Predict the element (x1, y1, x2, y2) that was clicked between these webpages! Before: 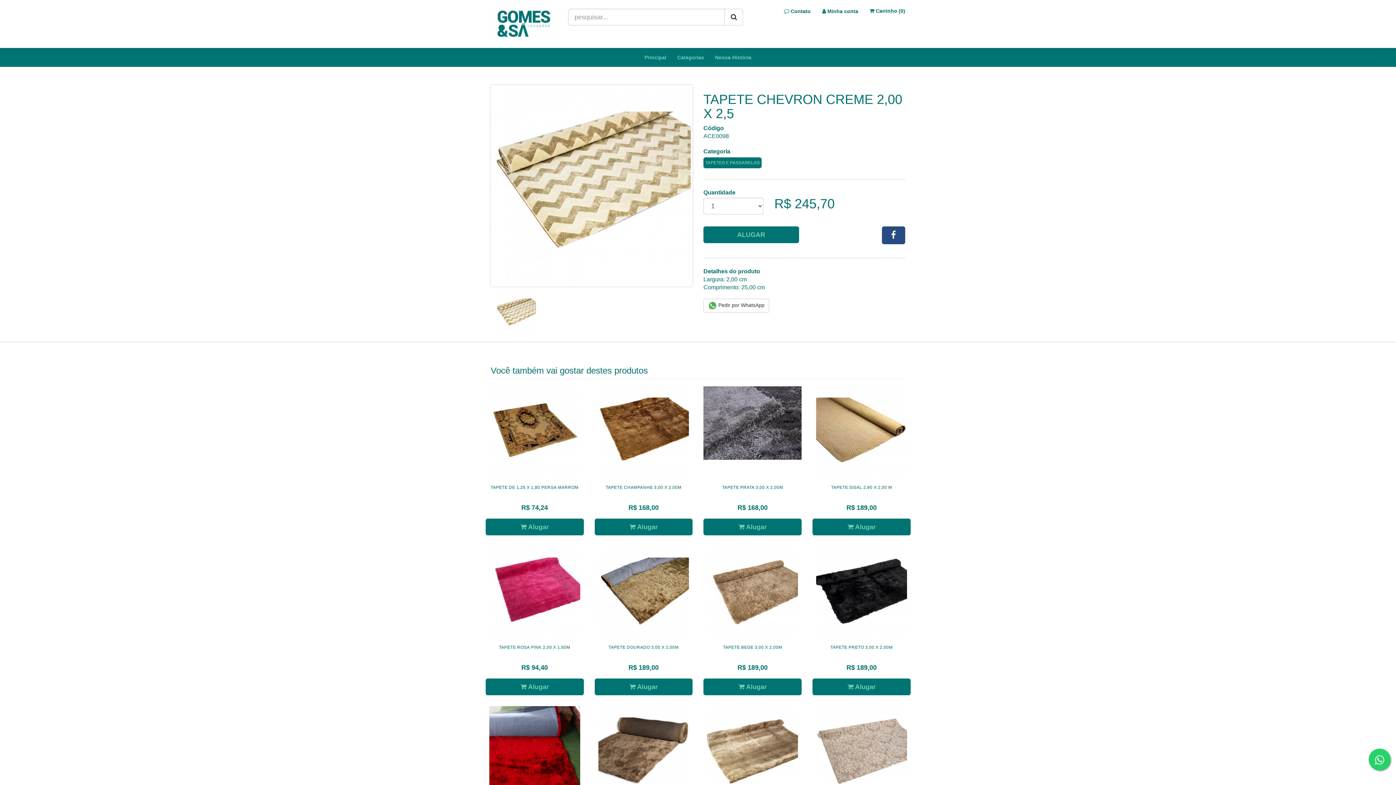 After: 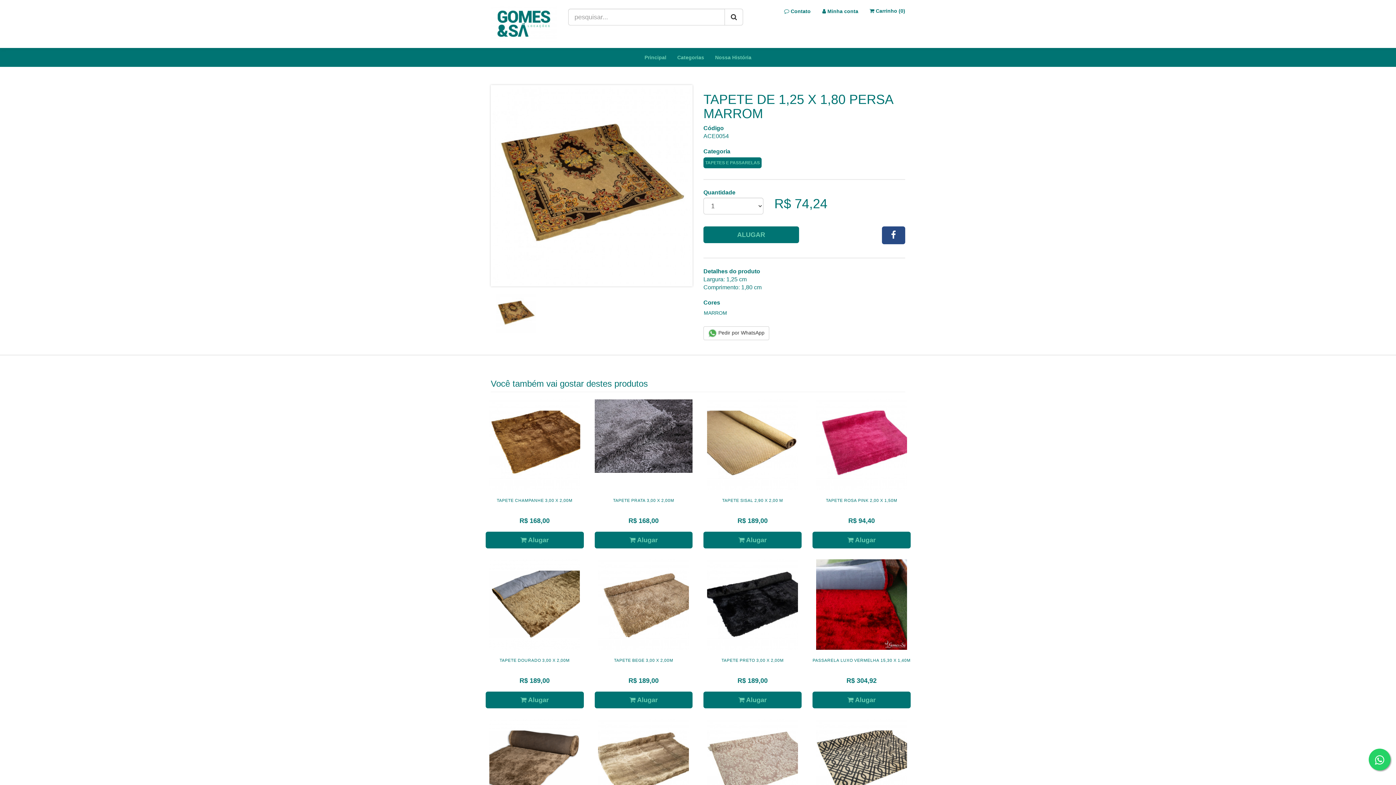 Action: bbox: (485, 386, 583, 477)